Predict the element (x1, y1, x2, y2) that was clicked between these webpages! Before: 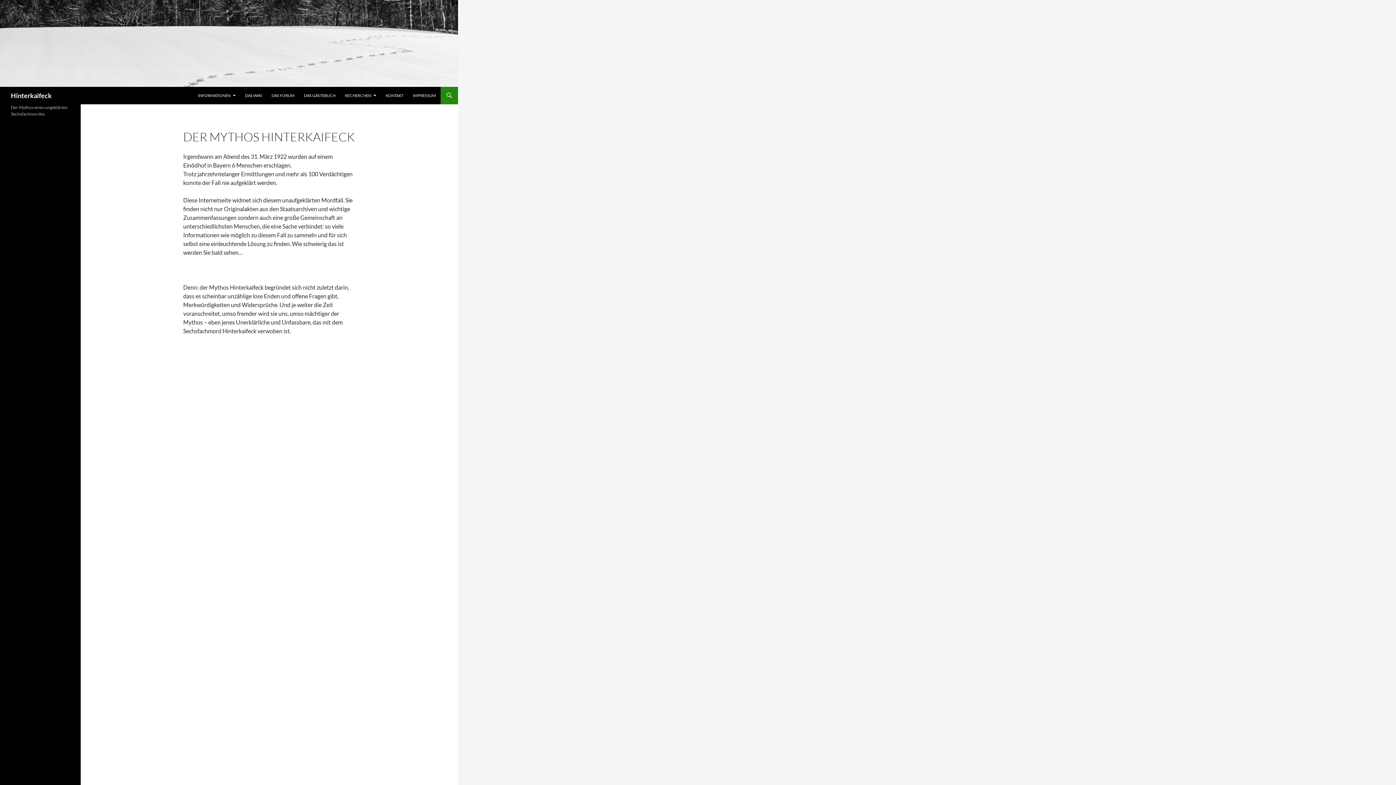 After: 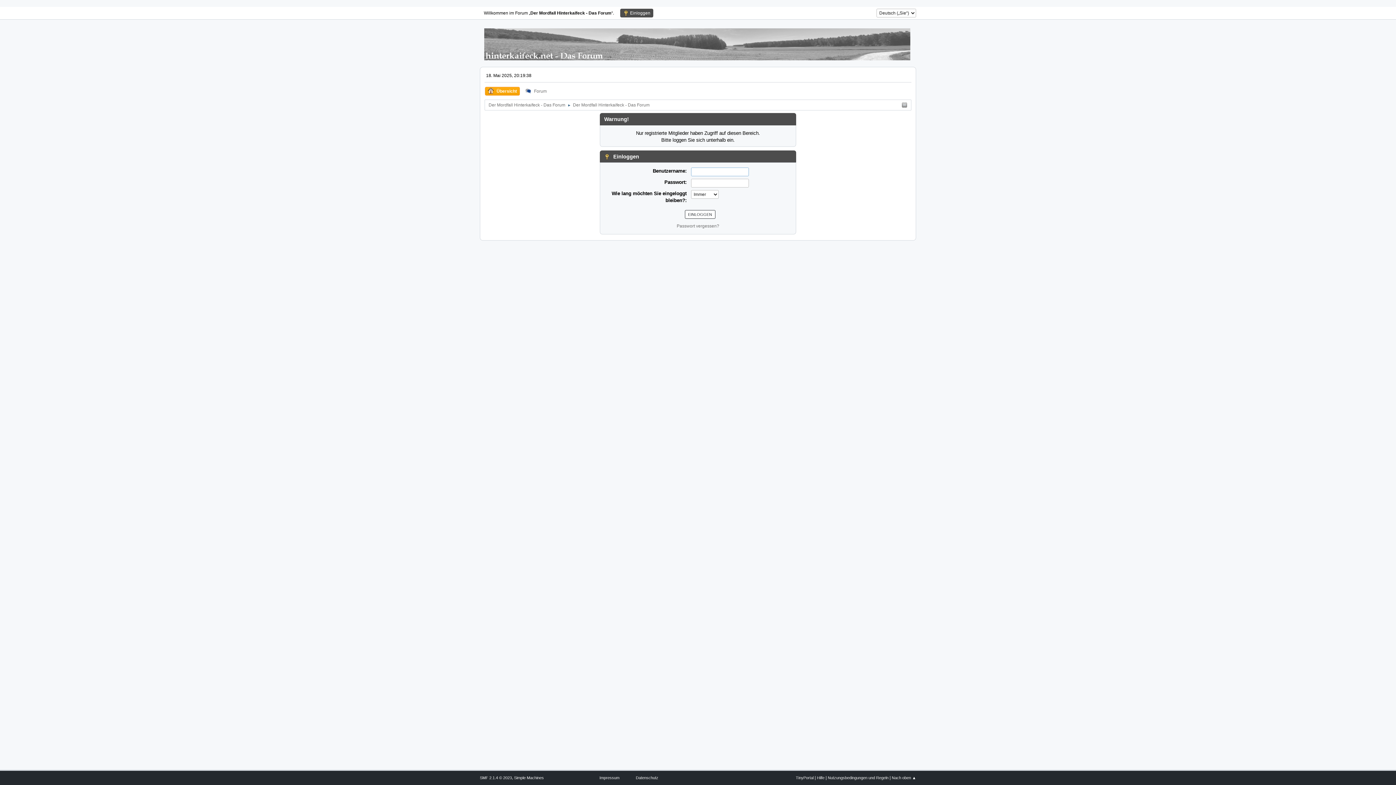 Action: label: DAS FORUM bbox: (267, 86, 298, 104)